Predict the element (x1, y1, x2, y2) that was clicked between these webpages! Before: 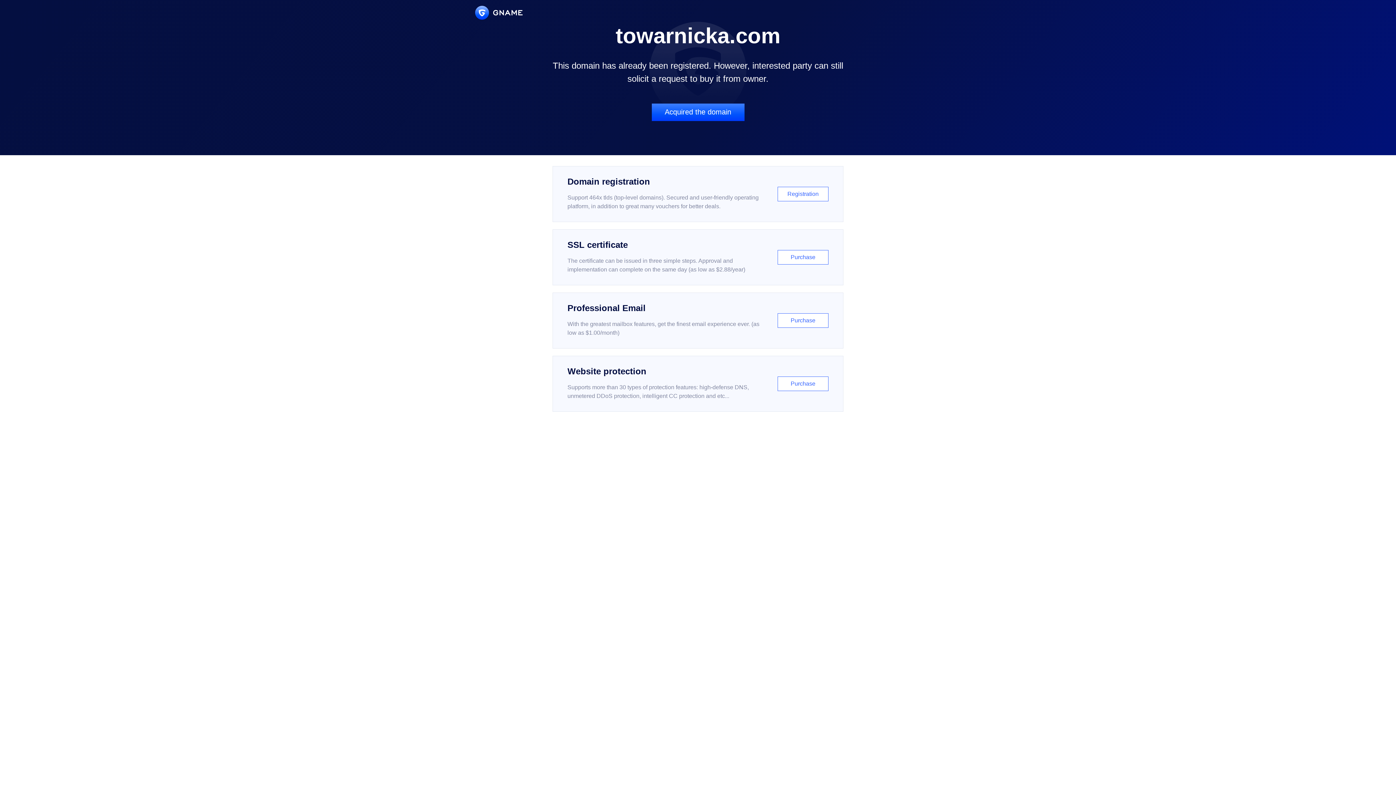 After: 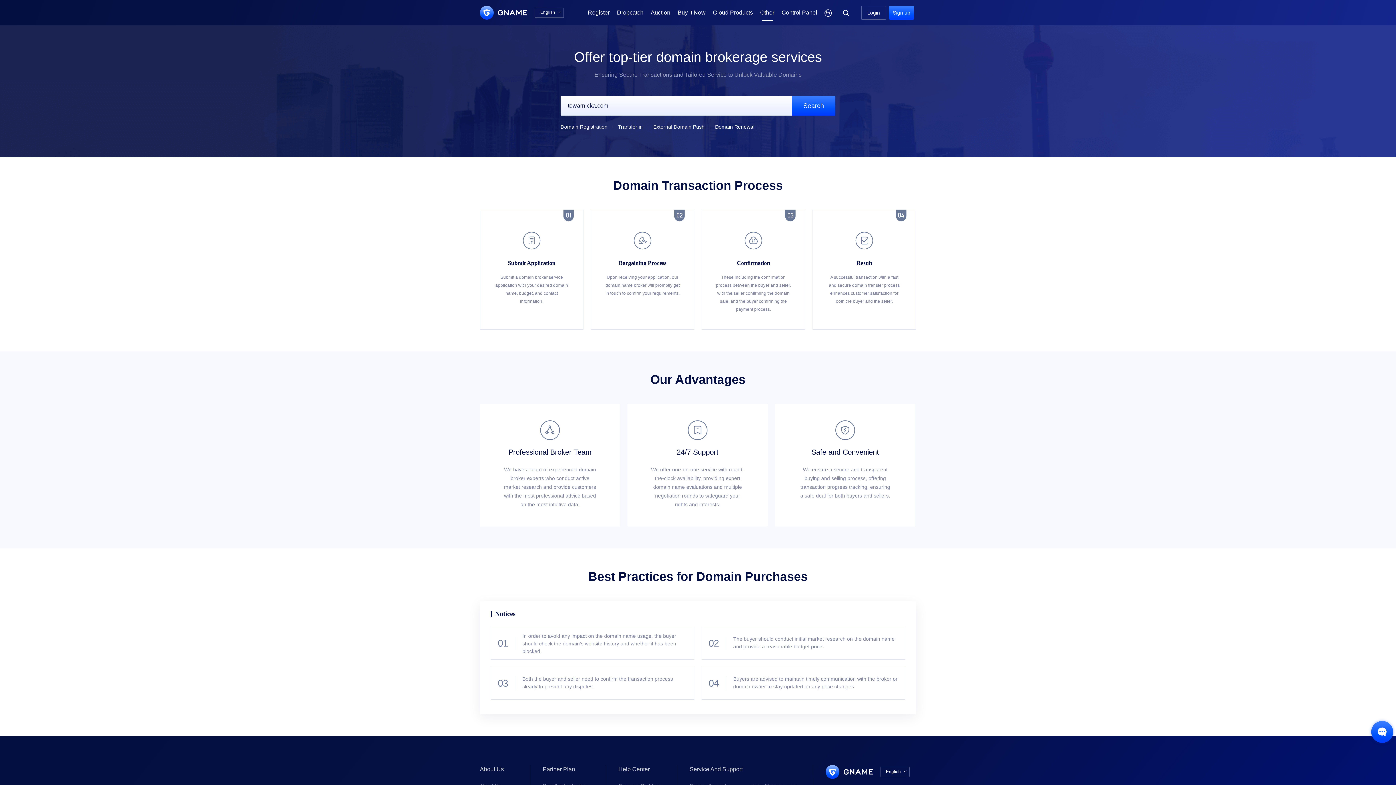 Action: label: Acquired the domain bbox: (651, 103, 744, 121)